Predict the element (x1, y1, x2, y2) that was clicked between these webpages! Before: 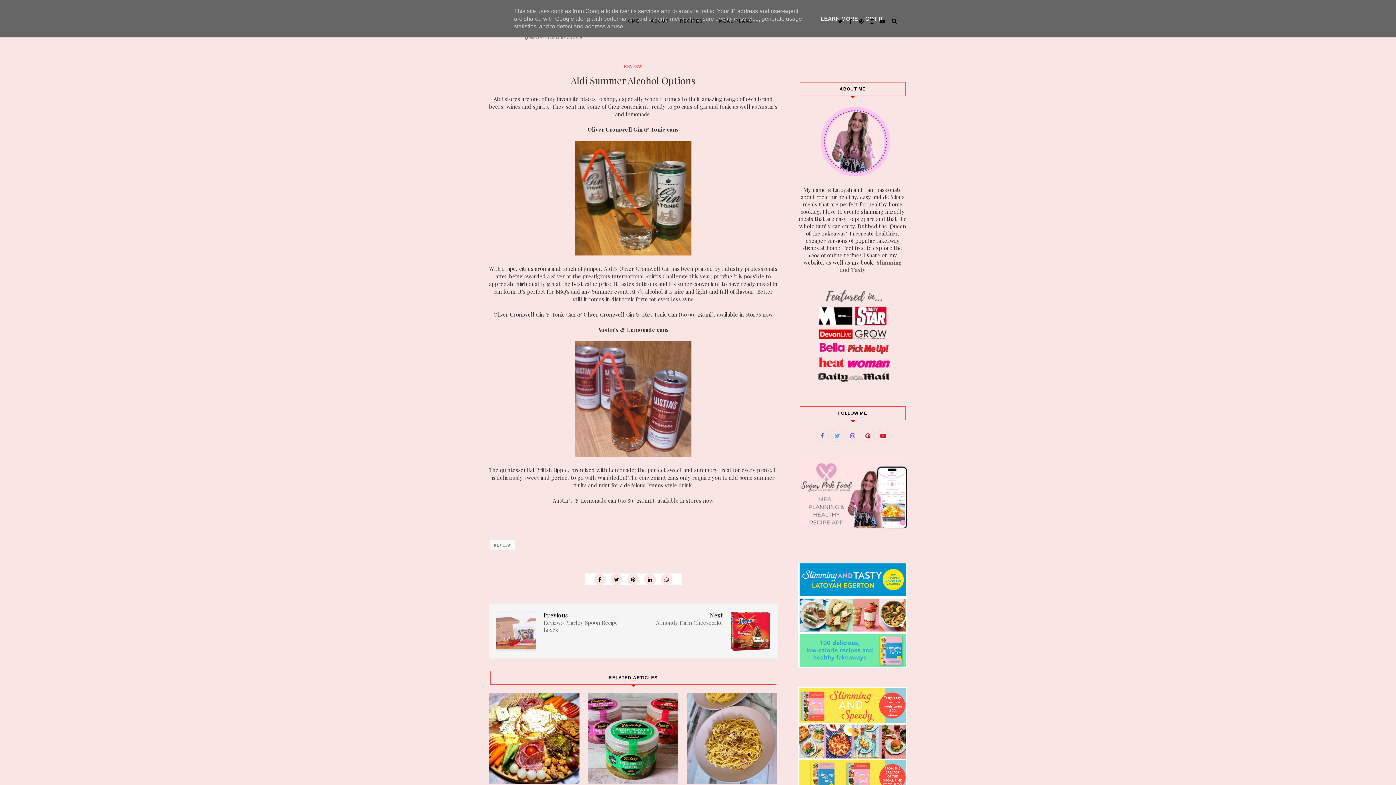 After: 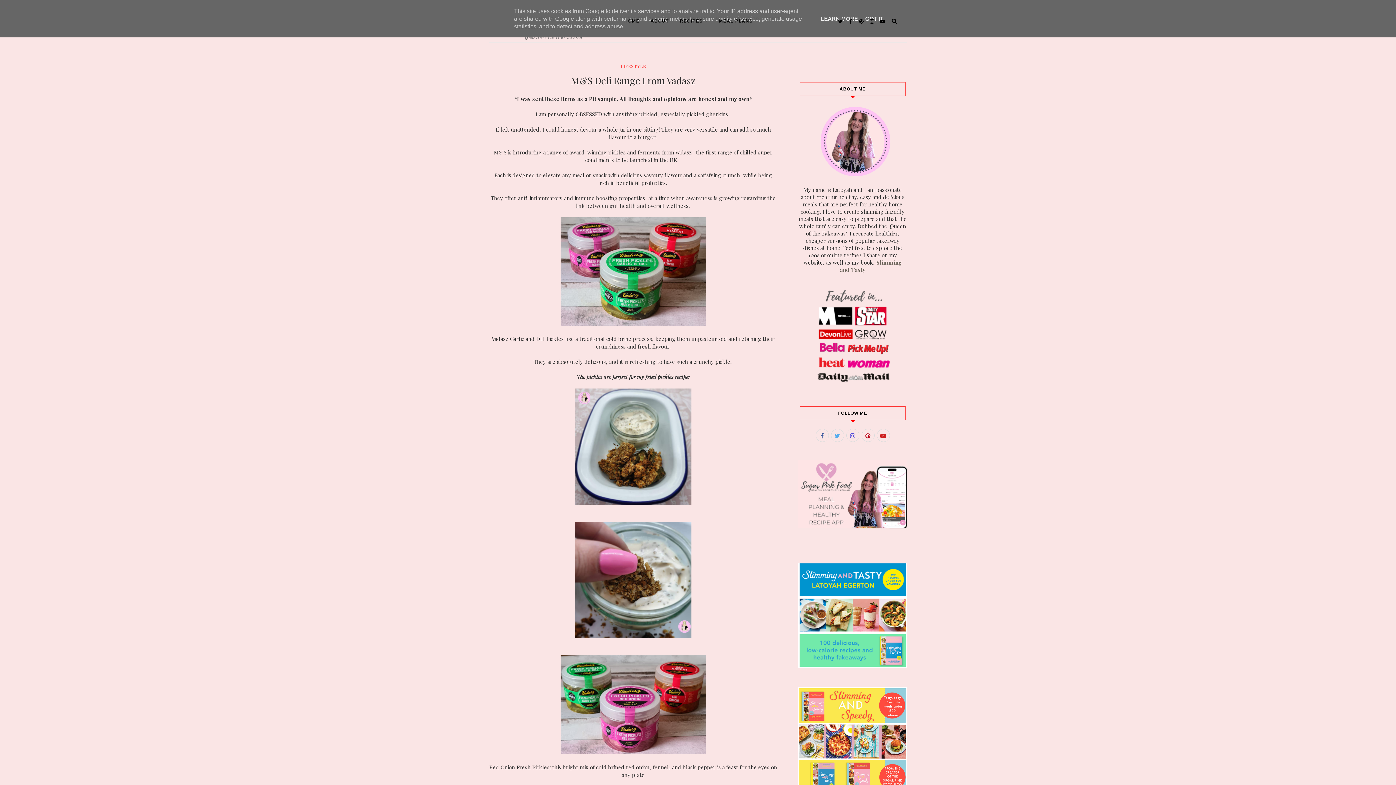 Action: label: 

M&S Deli Range From Vadasz bbox: (588, 693, 678, 798)